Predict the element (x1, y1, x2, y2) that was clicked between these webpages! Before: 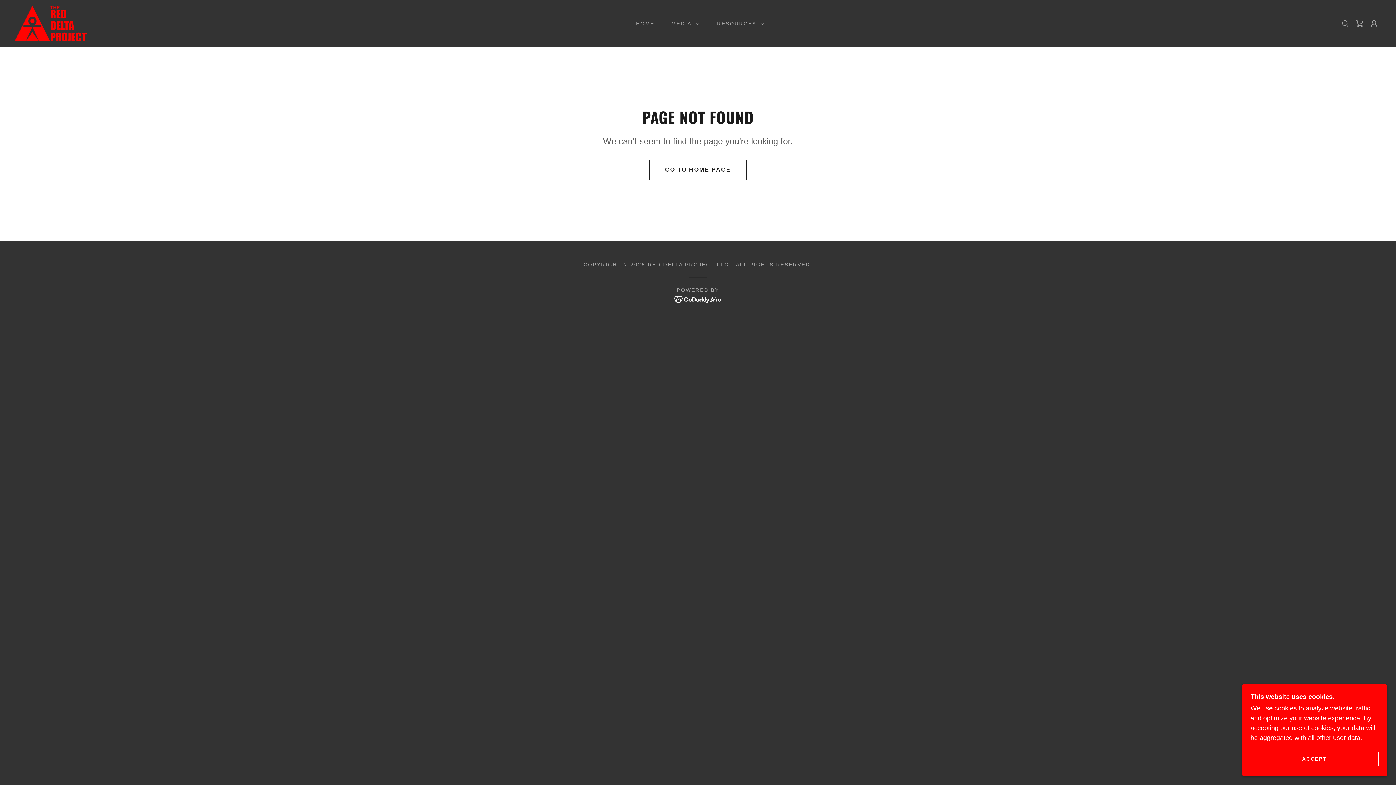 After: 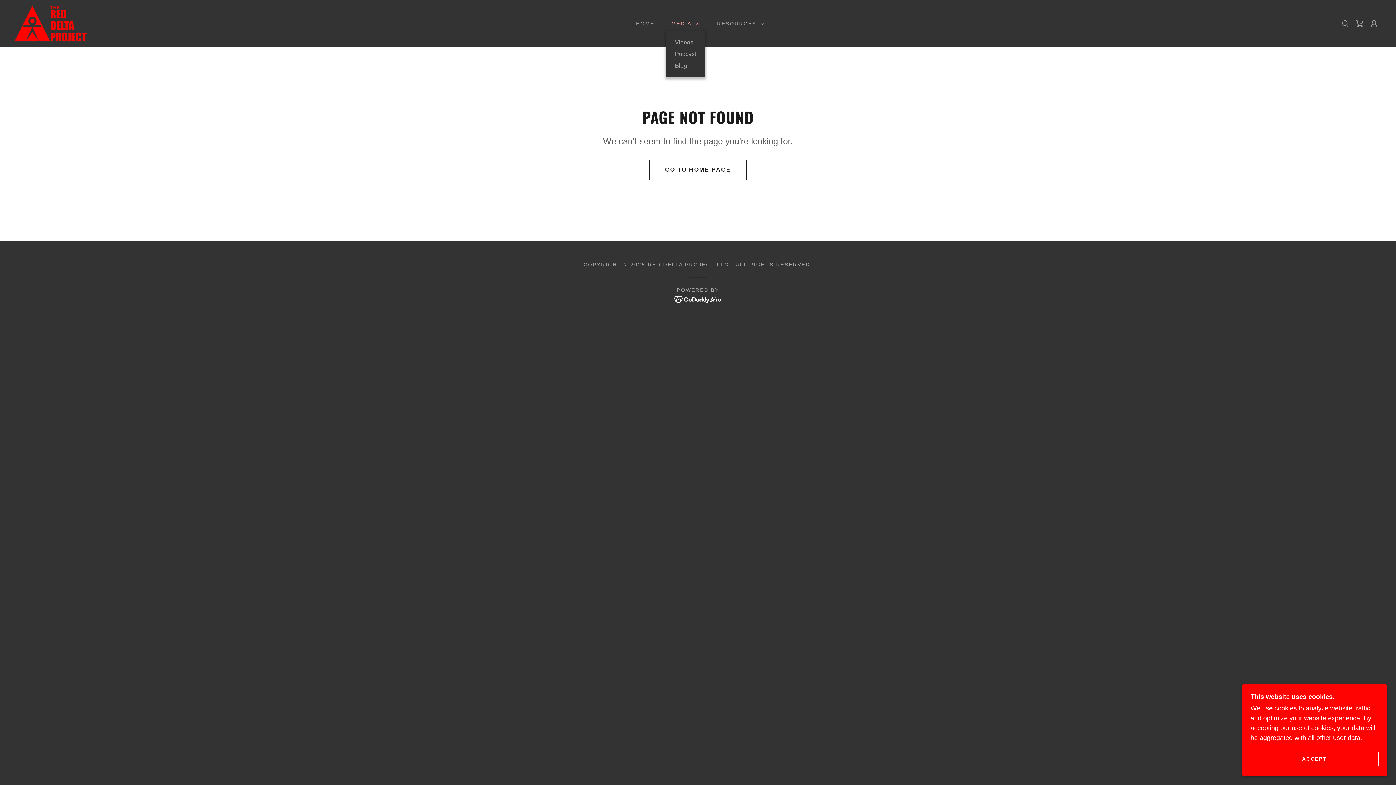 Action: label: MEDIA bbox: (666, 19, 700, 28)